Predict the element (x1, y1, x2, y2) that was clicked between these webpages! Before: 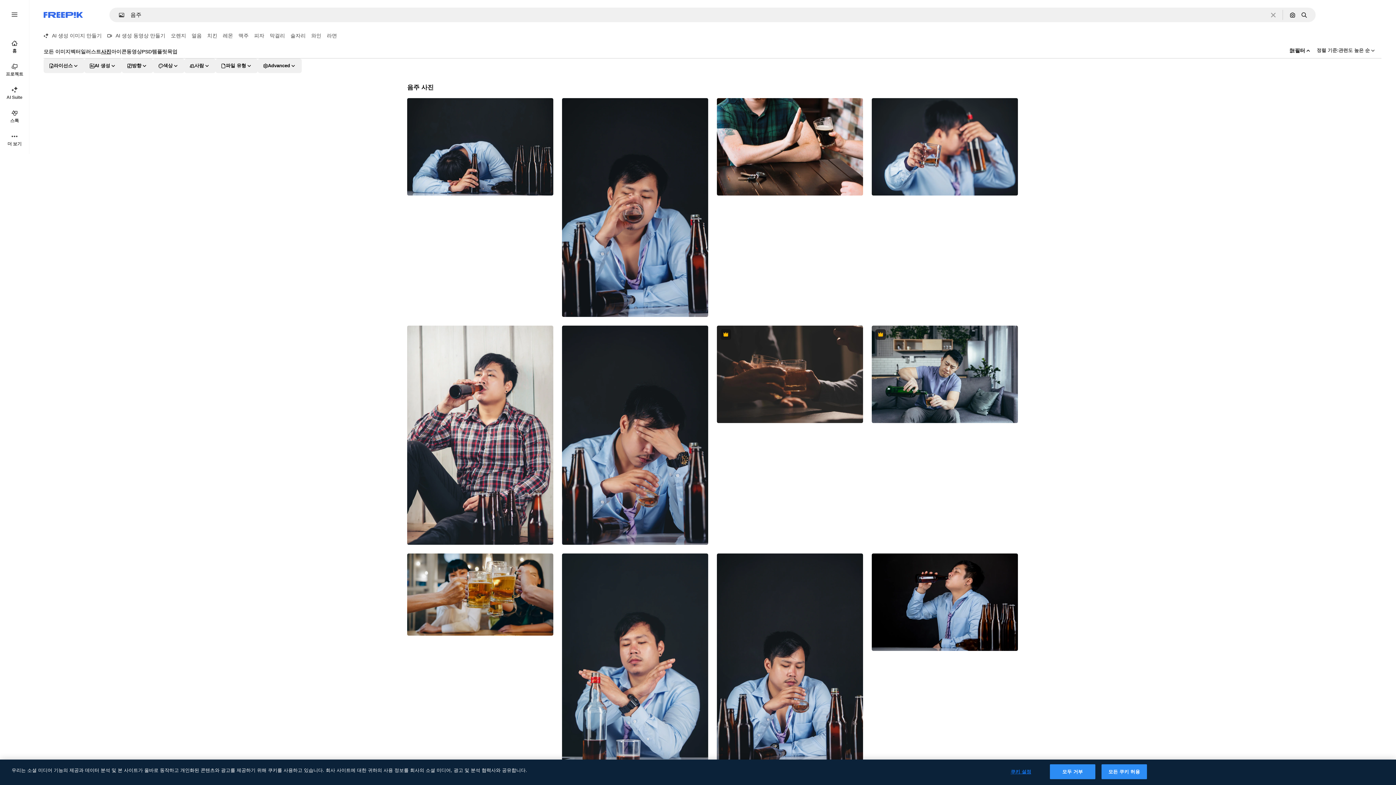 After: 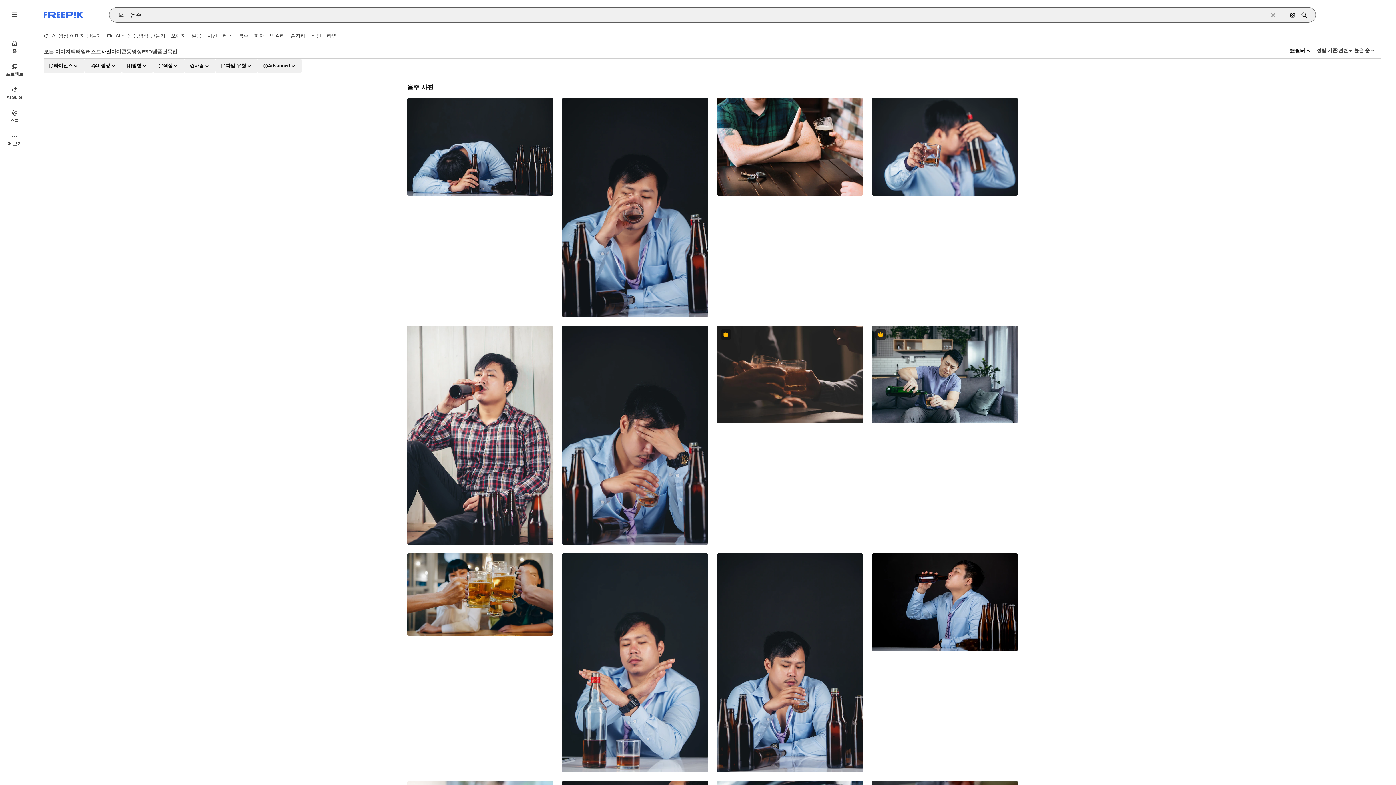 Action: bbox: (115, 12, 129, 17) label: Open autocomplete